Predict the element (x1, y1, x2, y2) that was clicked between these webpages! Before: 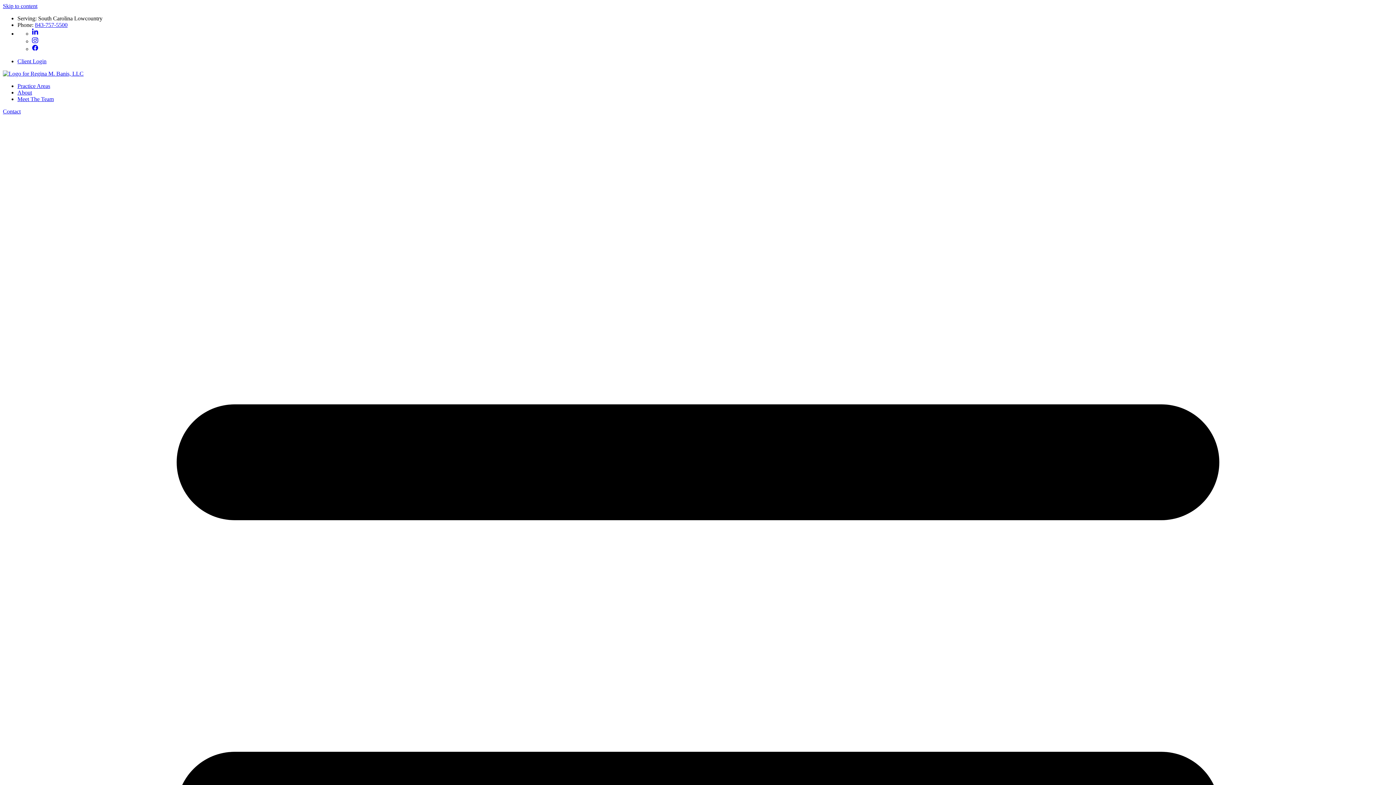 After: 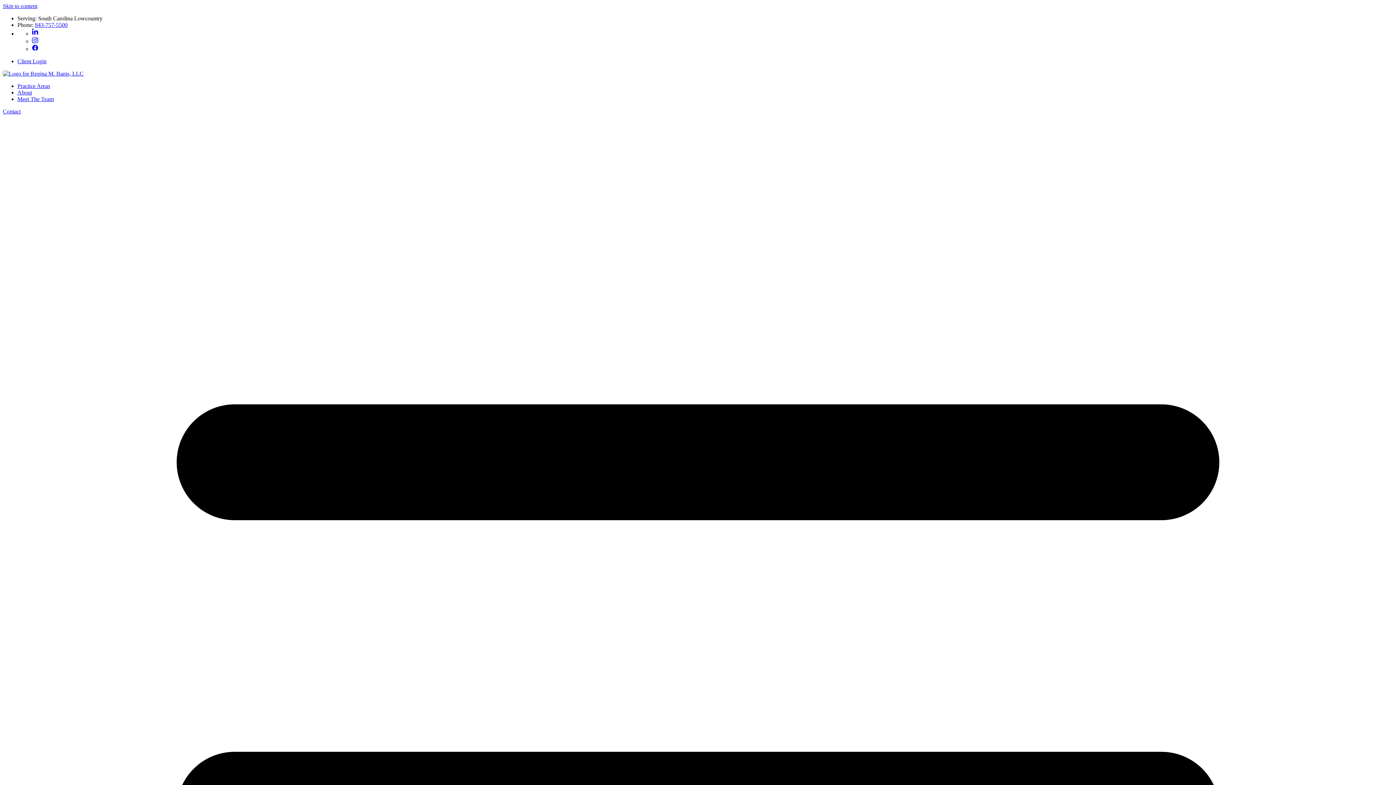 Action: bbox: (2, 70, 83, 76)